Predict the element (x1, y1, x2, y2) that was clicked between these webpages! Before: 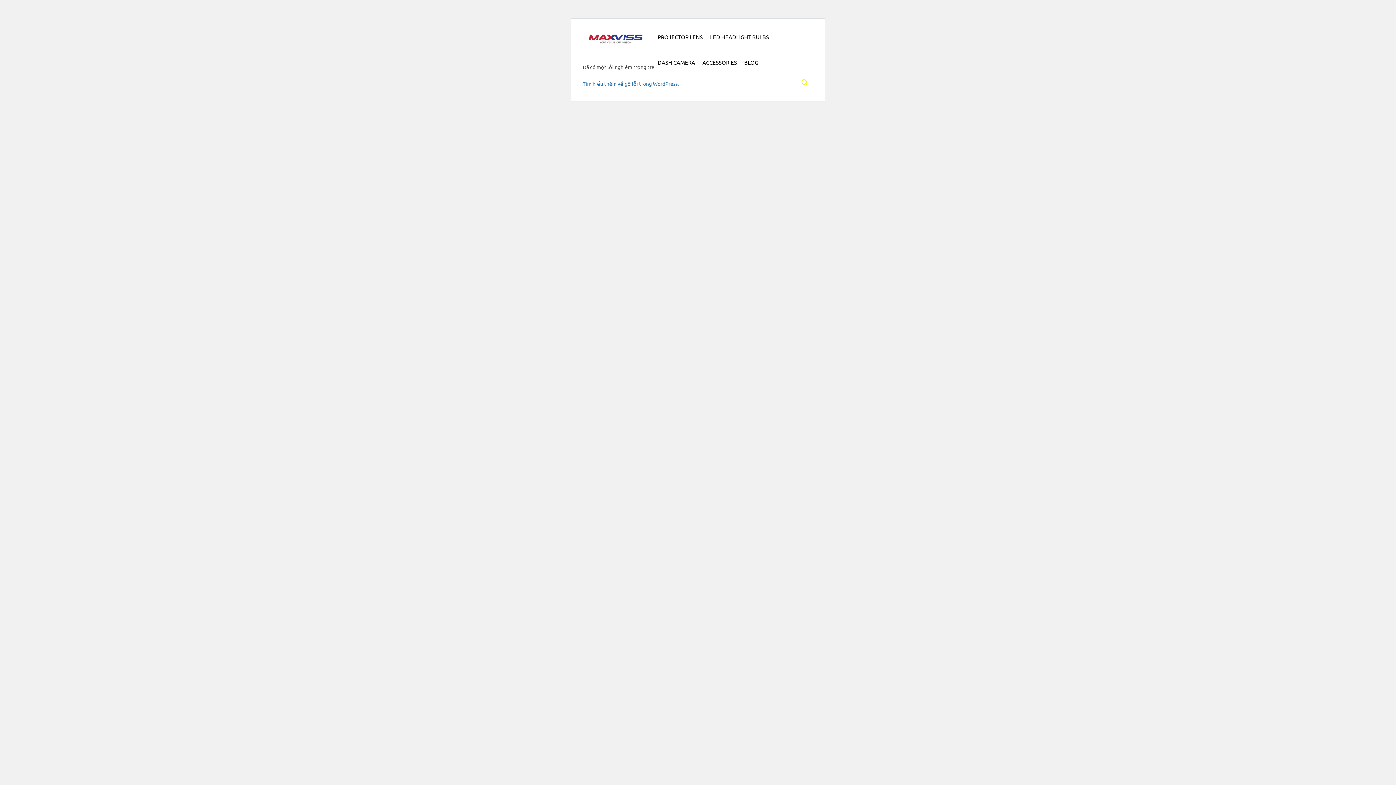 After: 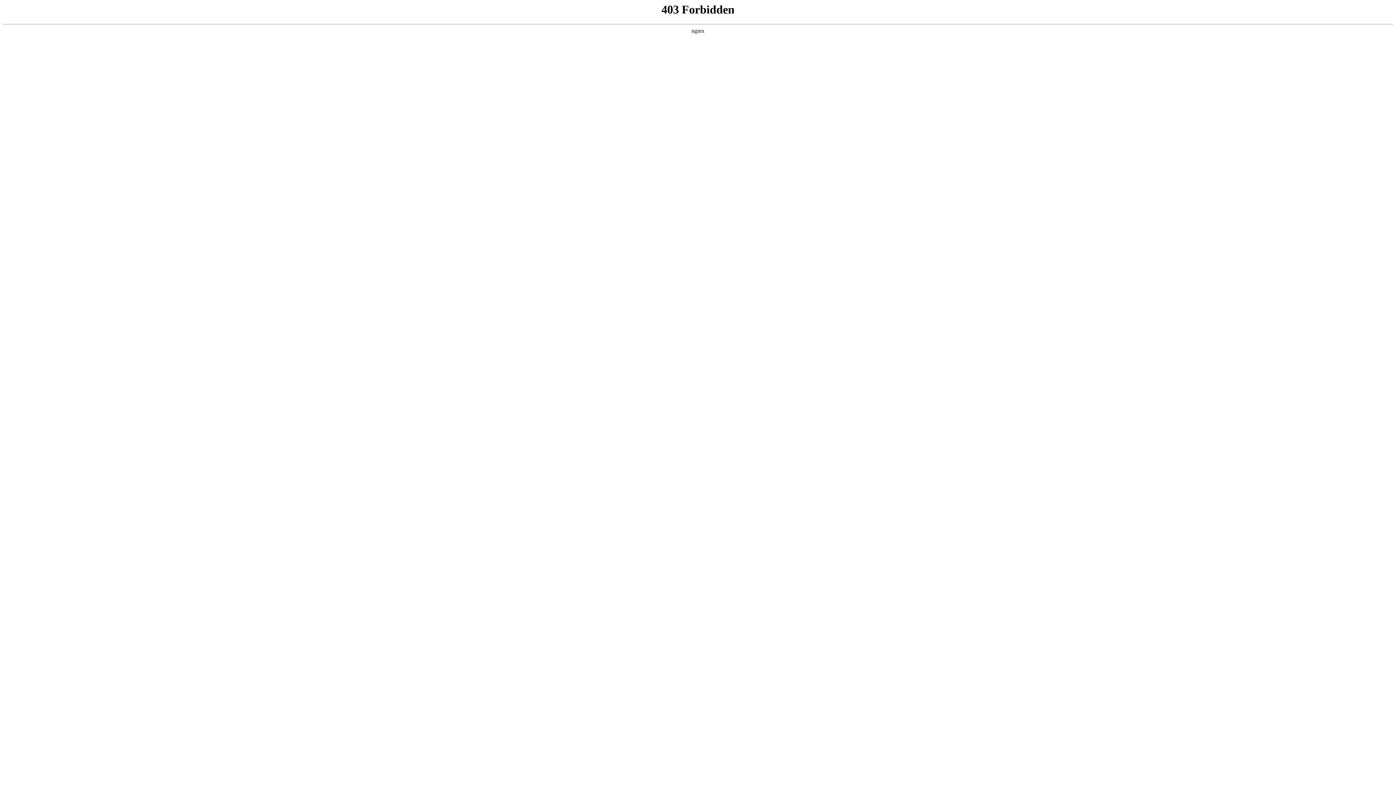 Action: bbox: (582, 80, 678, 86) label: Tìm hiểu thêm về gỡ lỗi trong WordPress.